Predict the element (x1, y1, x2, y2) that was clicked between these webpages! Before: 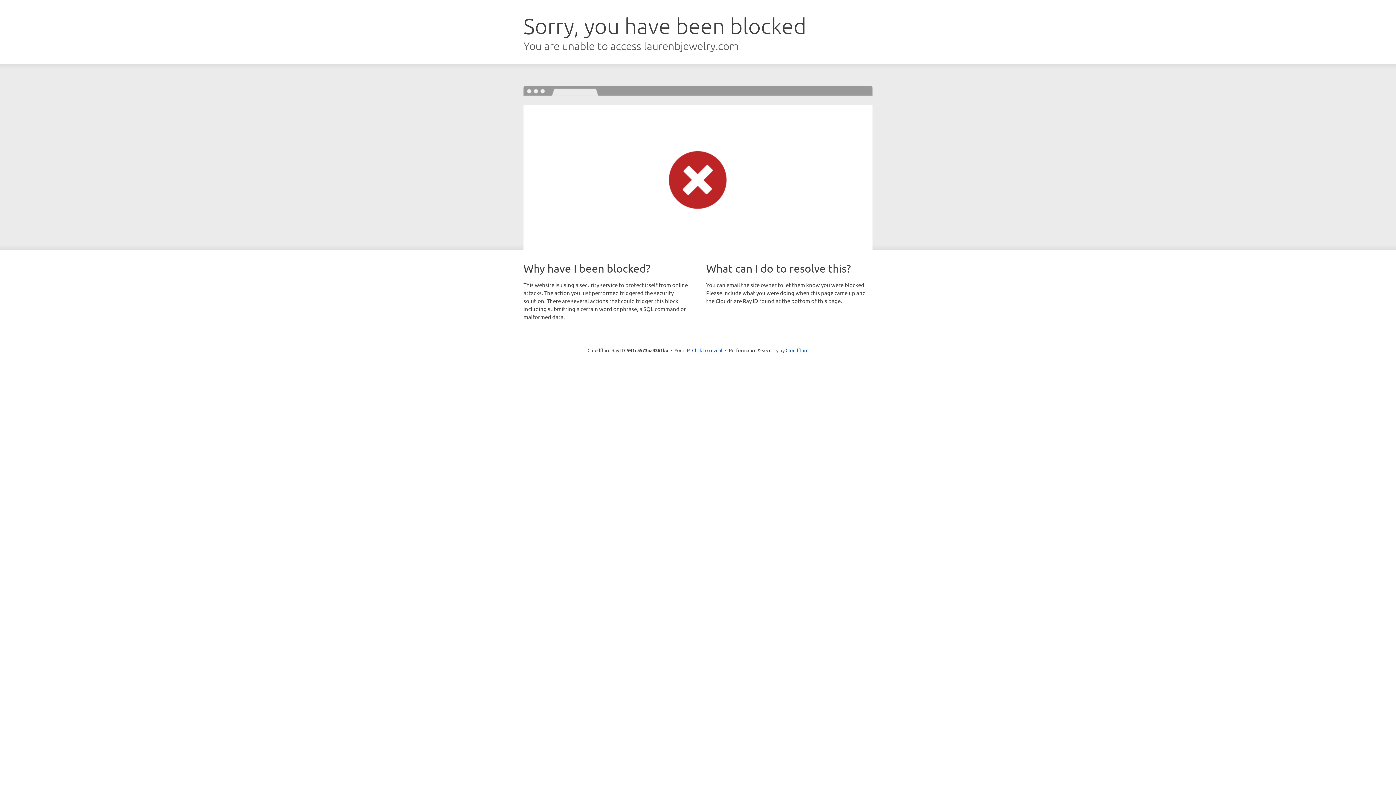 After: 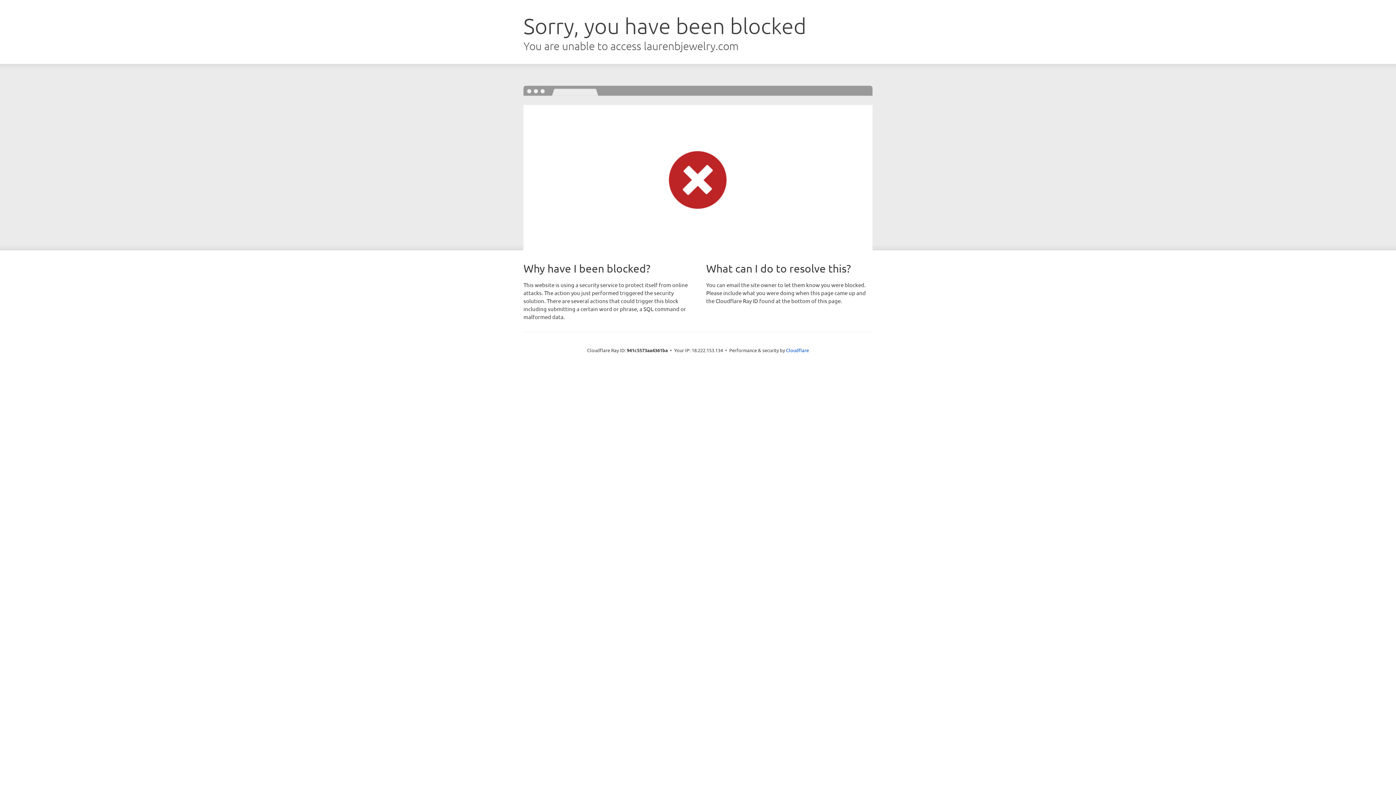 Action: label: Click to reveal bbox: (692, 346, 722, 353)